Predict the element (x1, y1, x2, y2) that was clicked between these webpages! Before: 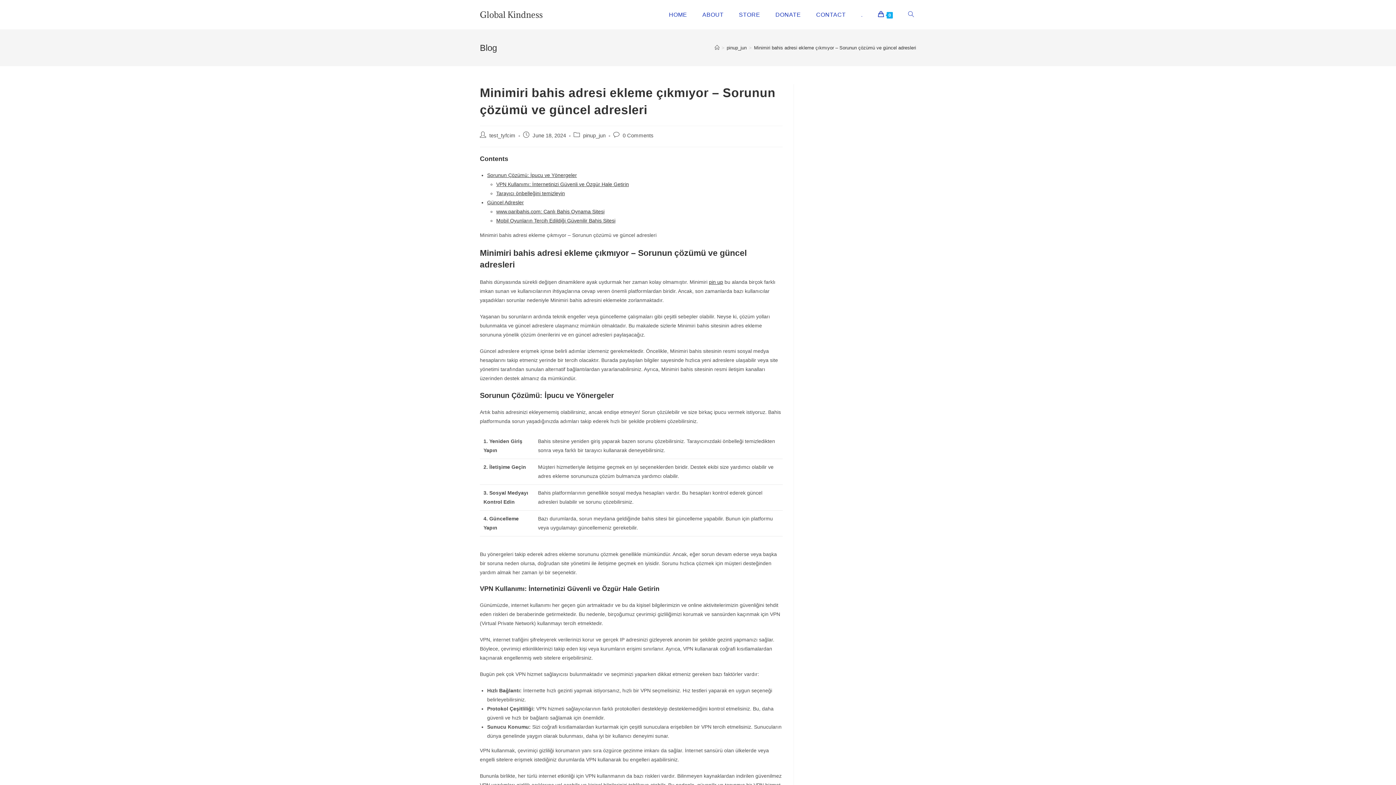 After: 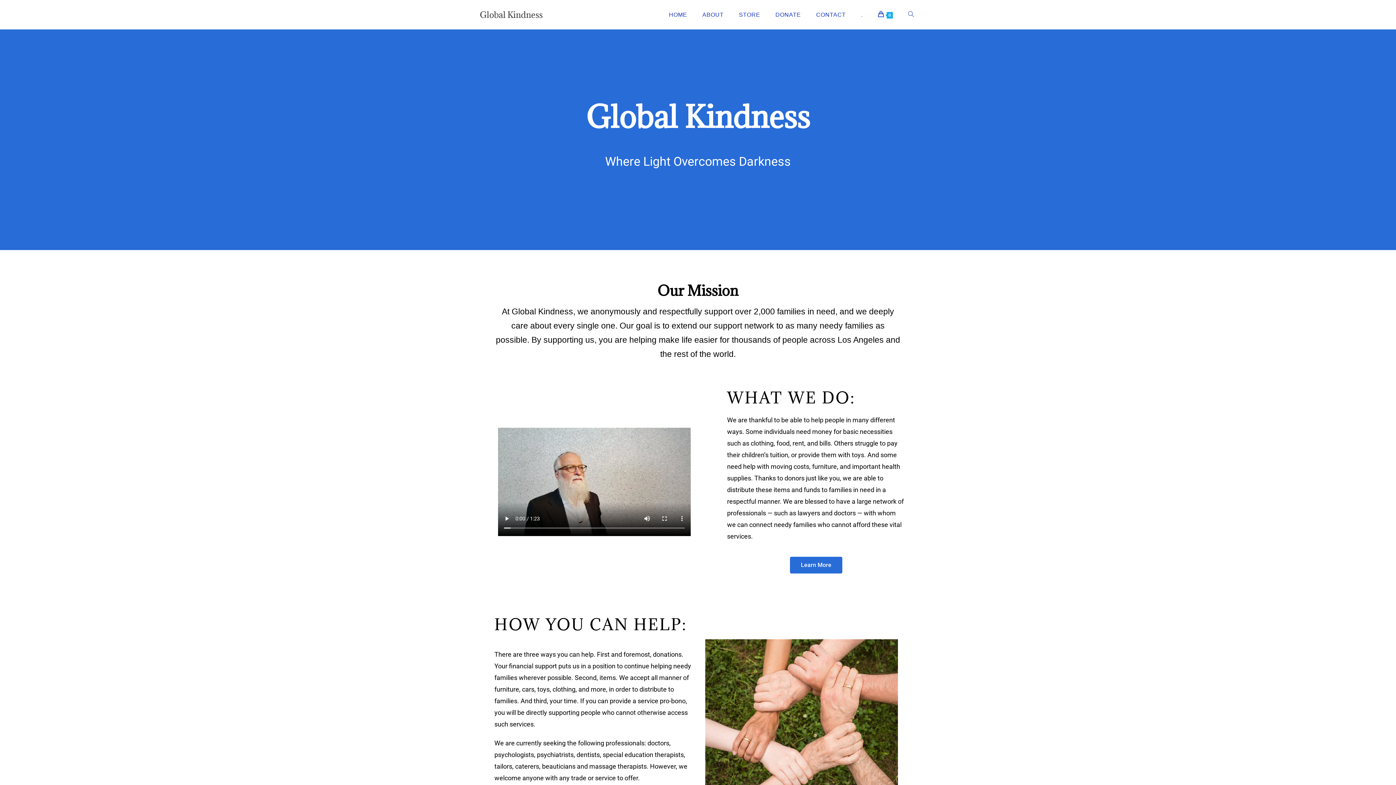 Action: bbox: (661, 0, 694, 29) label: HOME